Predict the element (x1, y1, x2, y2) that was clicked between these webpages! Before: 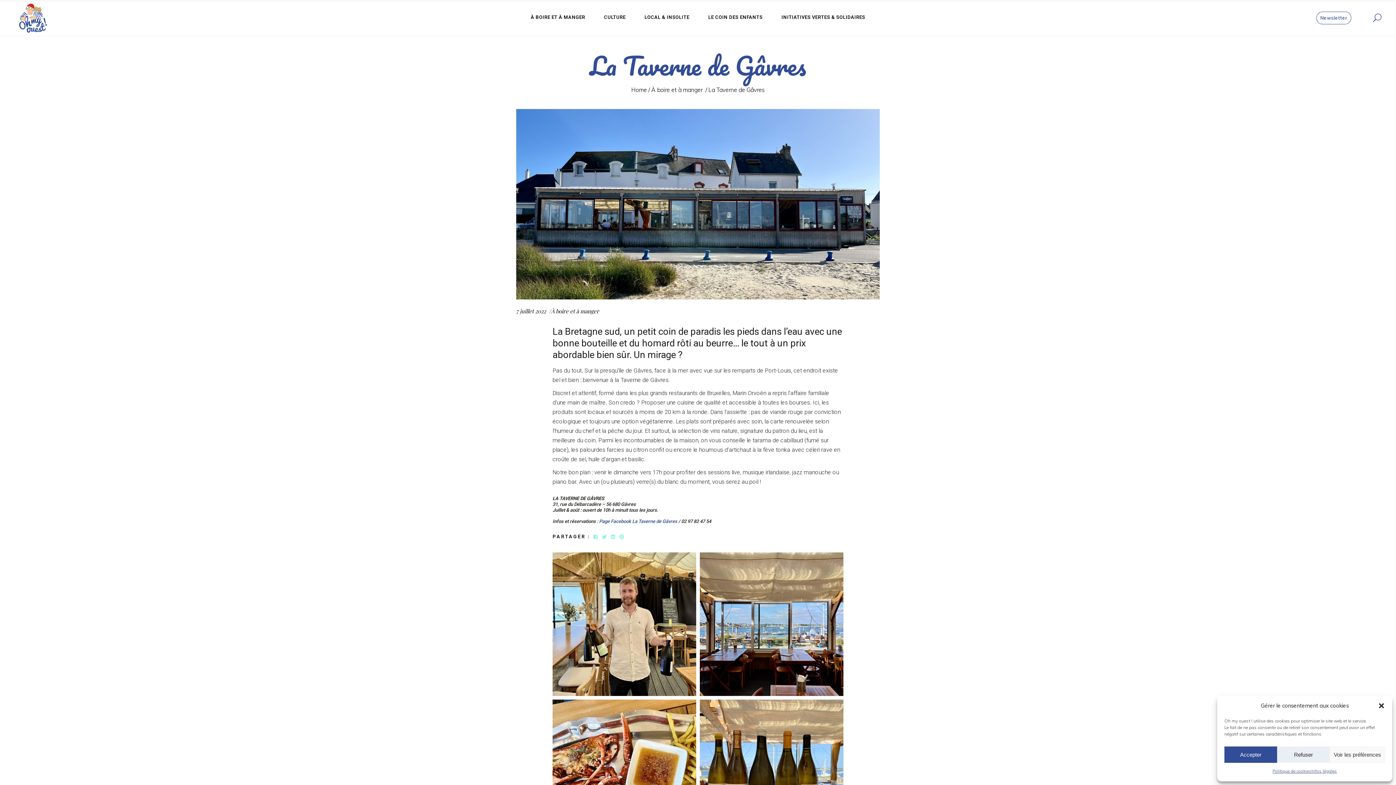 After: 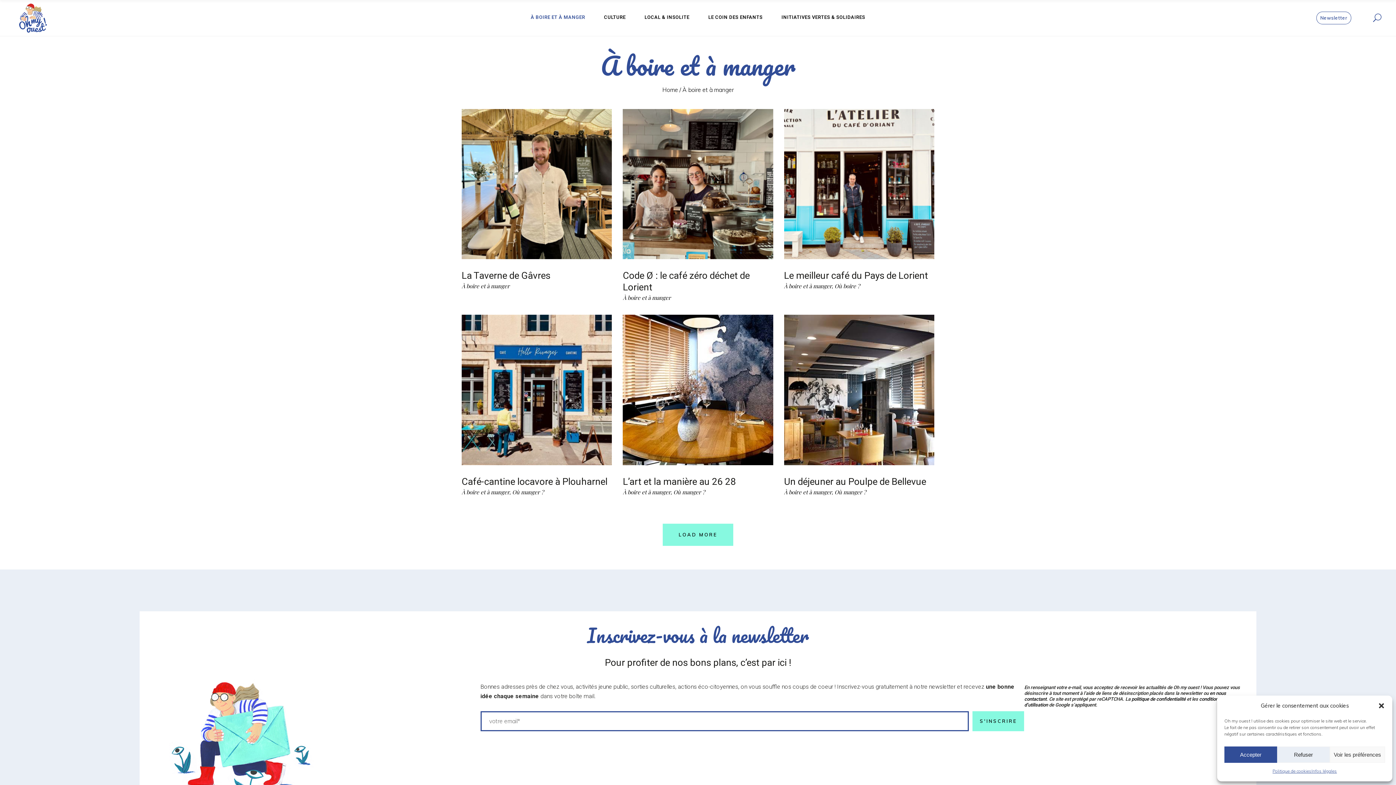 Action: bbox: (551, 307, 599, 314) label: À boire et à manger